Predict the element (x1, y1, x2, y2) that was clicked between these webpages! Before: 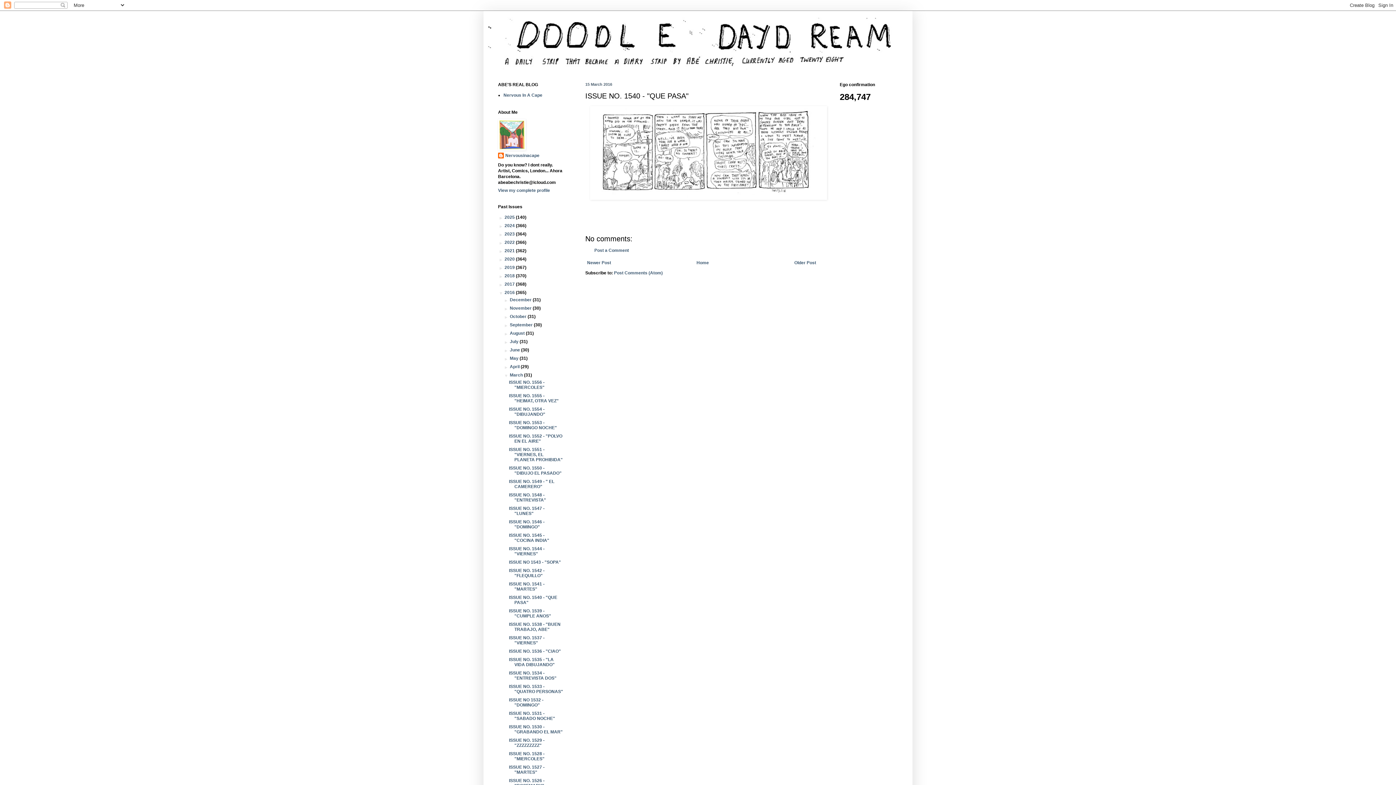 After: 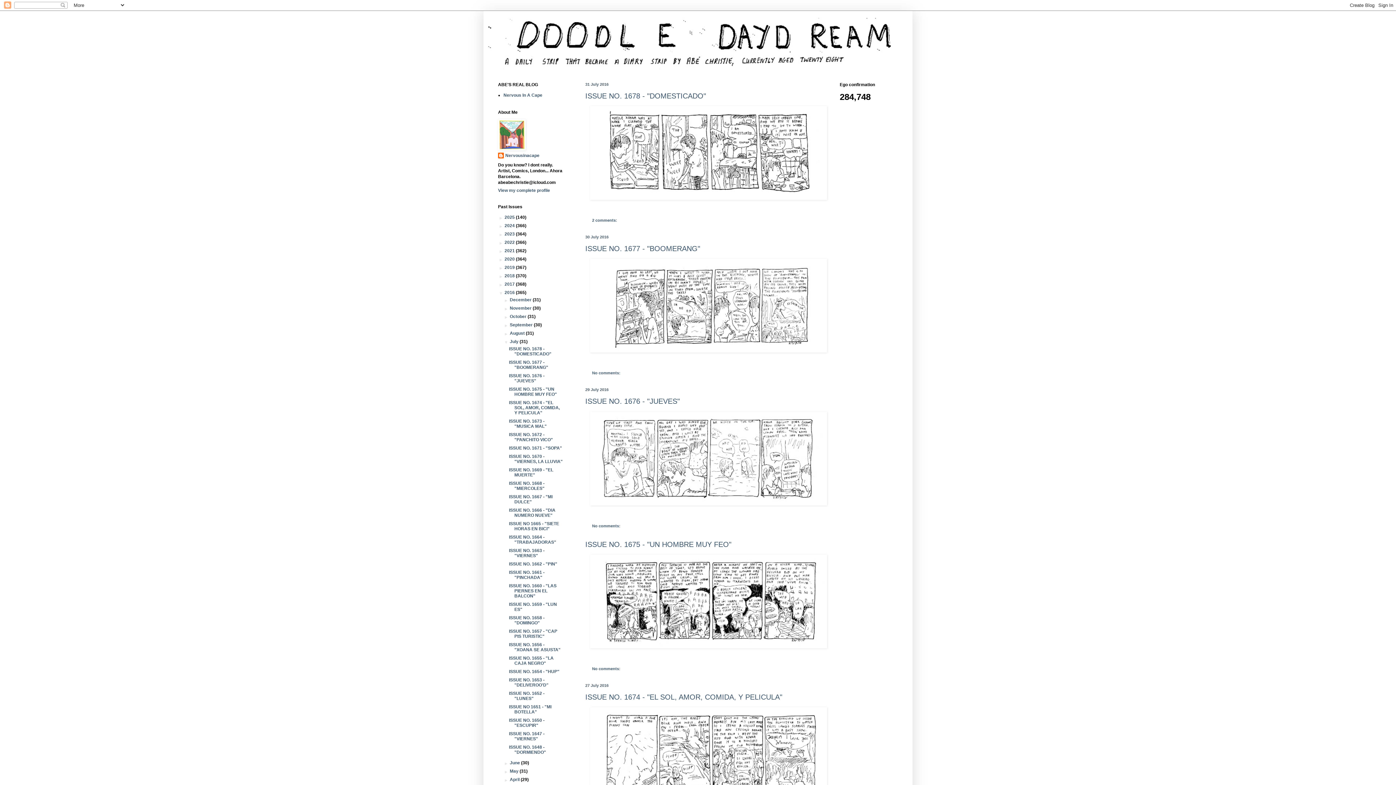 Action: bbox: (509, 339, 519, 344) label: July 